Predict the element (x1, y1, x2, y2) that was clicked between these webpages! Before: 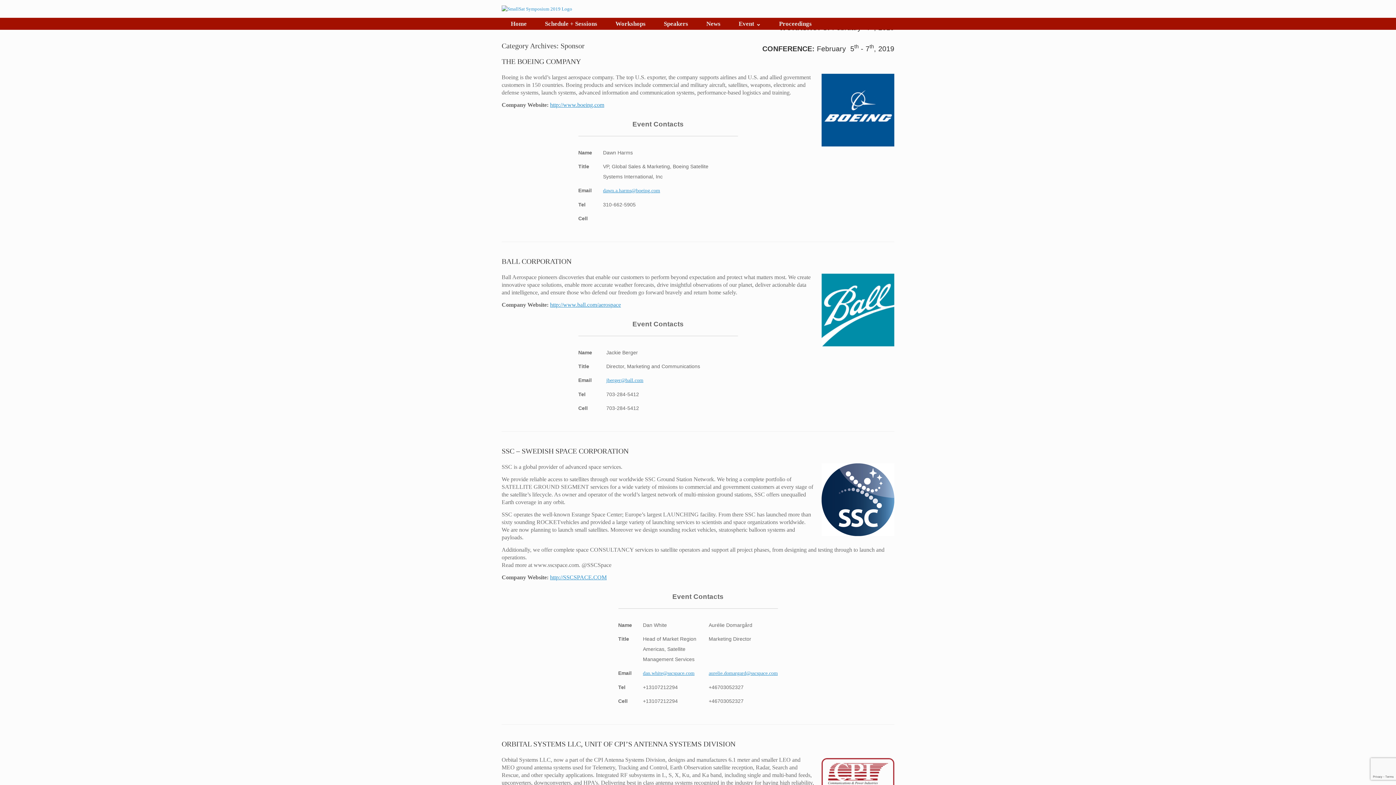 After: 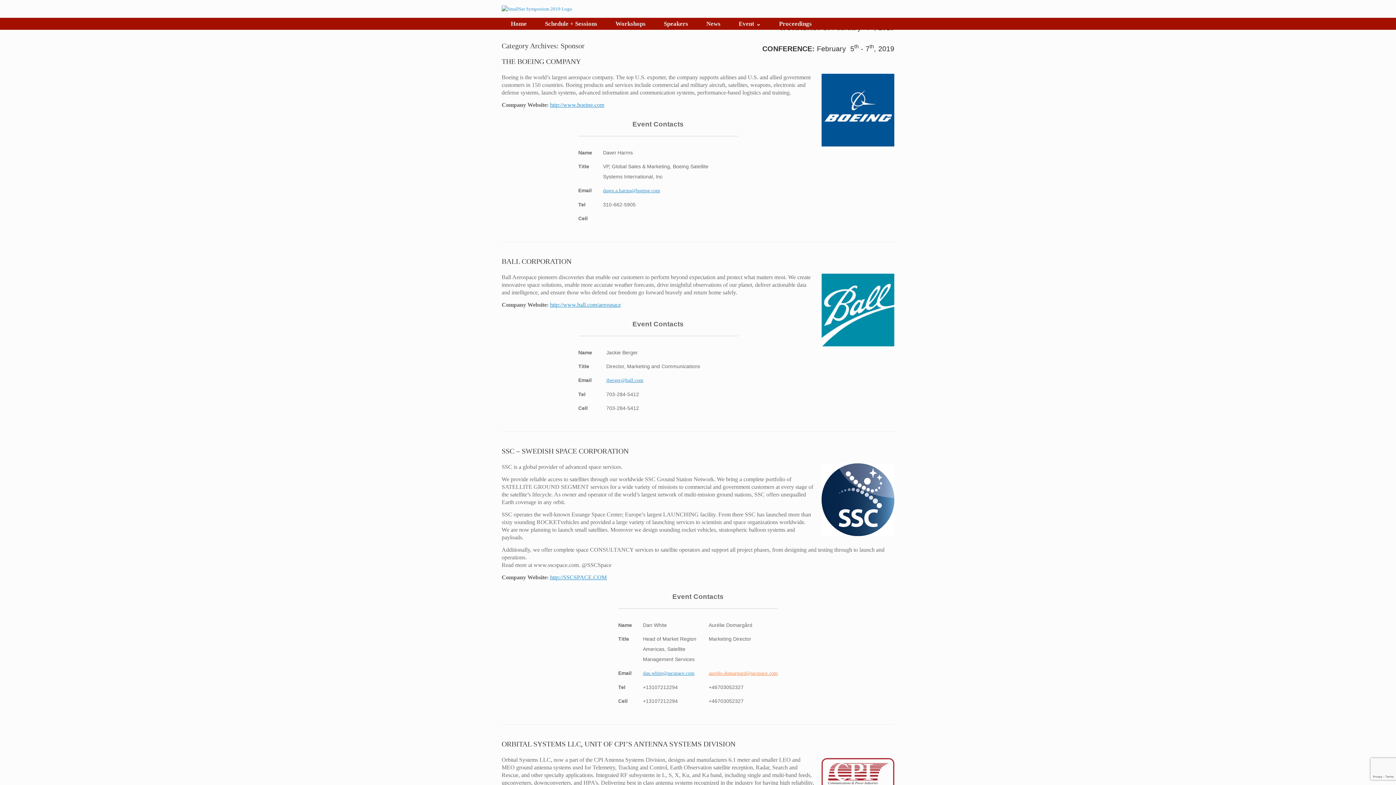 Action: bbox: (708, 670, 778, 676) label: aurelie.domargard@sscspace.com